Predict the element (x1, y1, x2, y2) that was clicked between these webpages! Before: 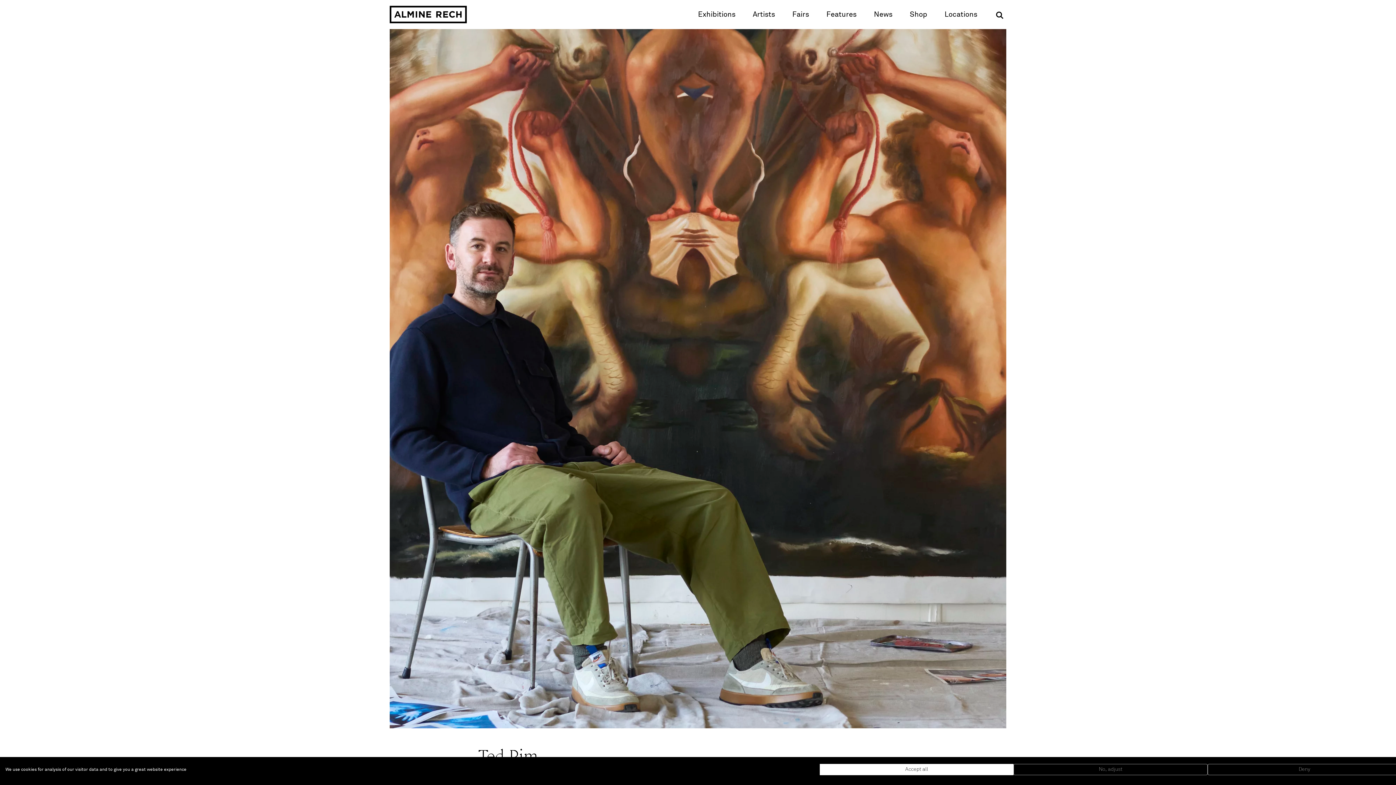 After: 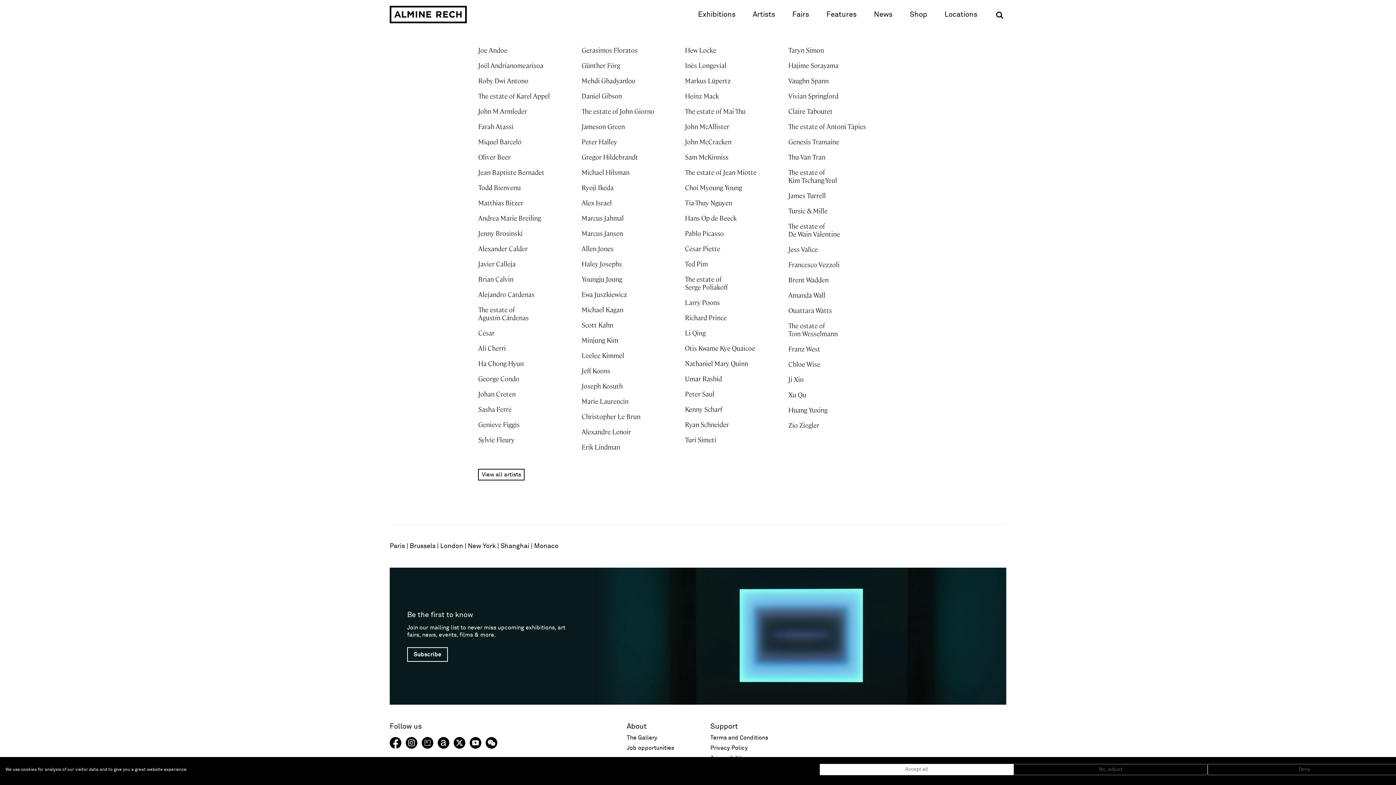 Action: bbox: (752, 10, 775, 18) label: Artists